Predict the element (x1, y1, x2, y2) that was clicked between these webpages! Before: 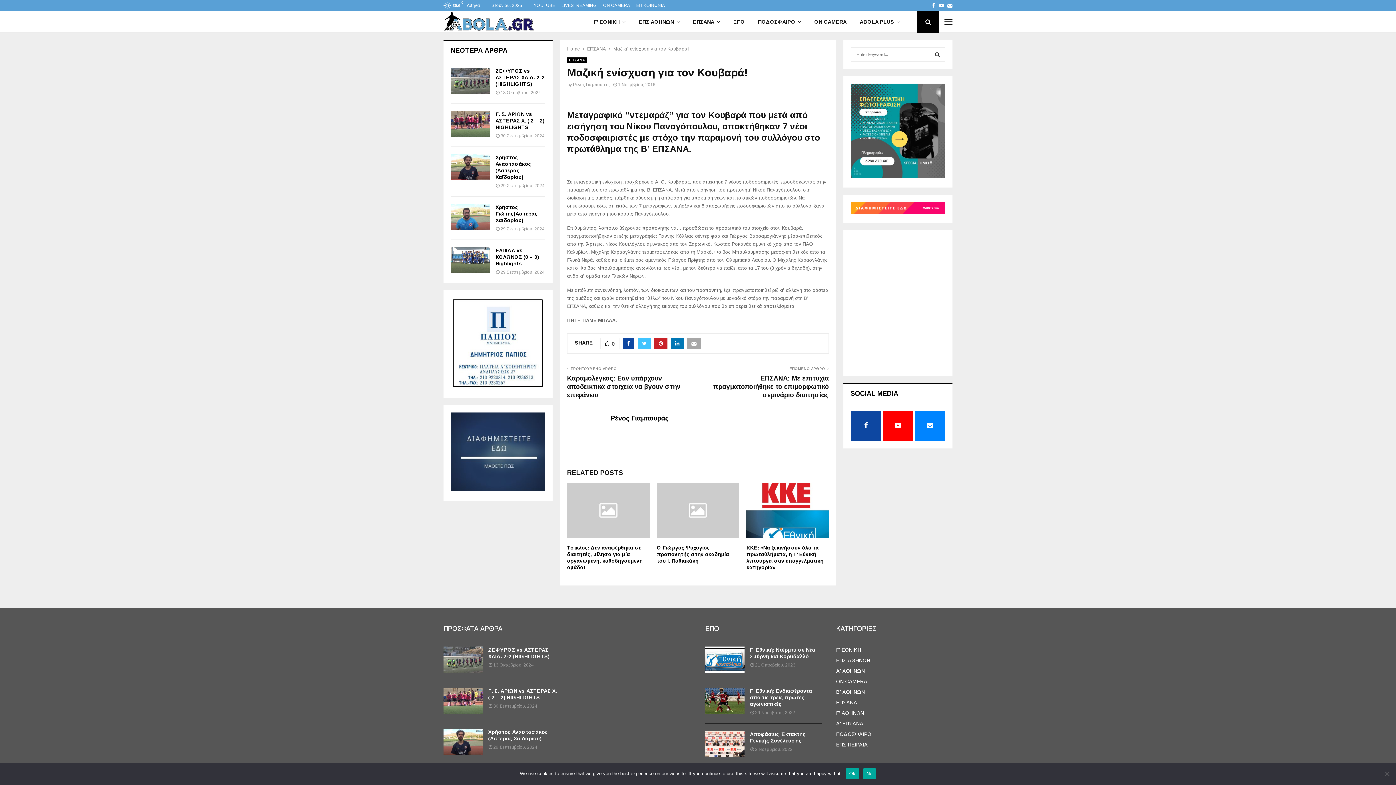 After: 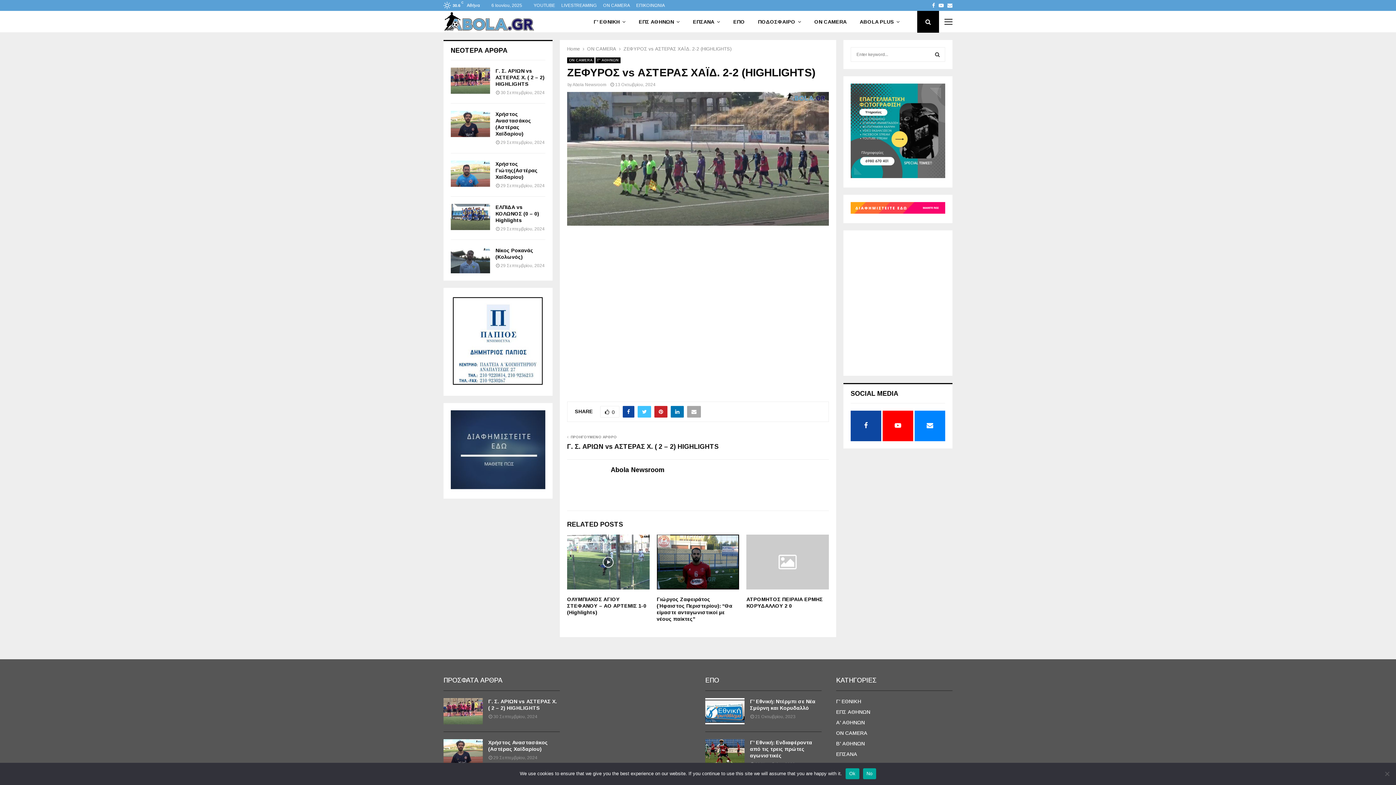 Action: bbox: (443, 646, 482, 672)